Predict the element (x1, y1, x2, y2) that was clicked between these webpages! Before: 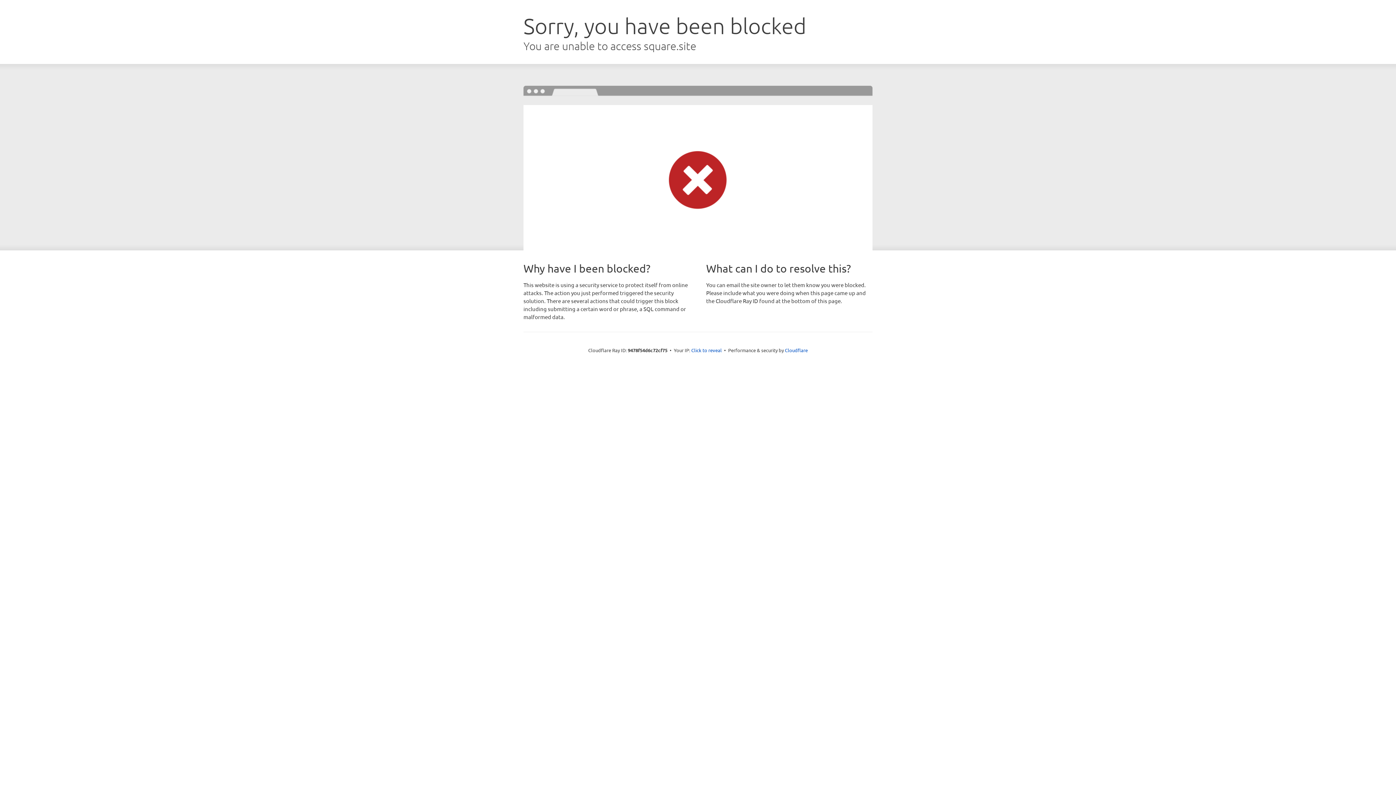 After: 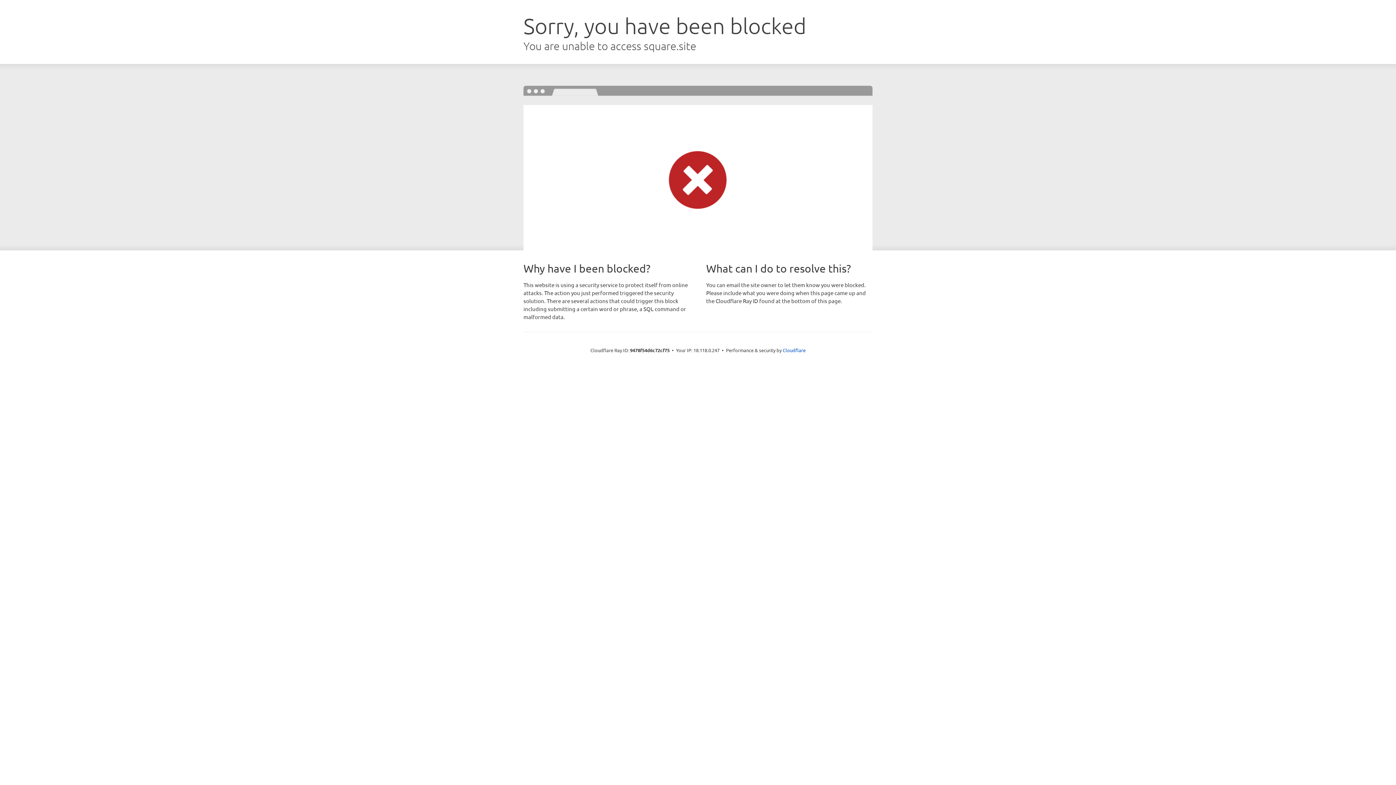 Action: label: Click to reveal bbox: (691, 346, 722, 353)